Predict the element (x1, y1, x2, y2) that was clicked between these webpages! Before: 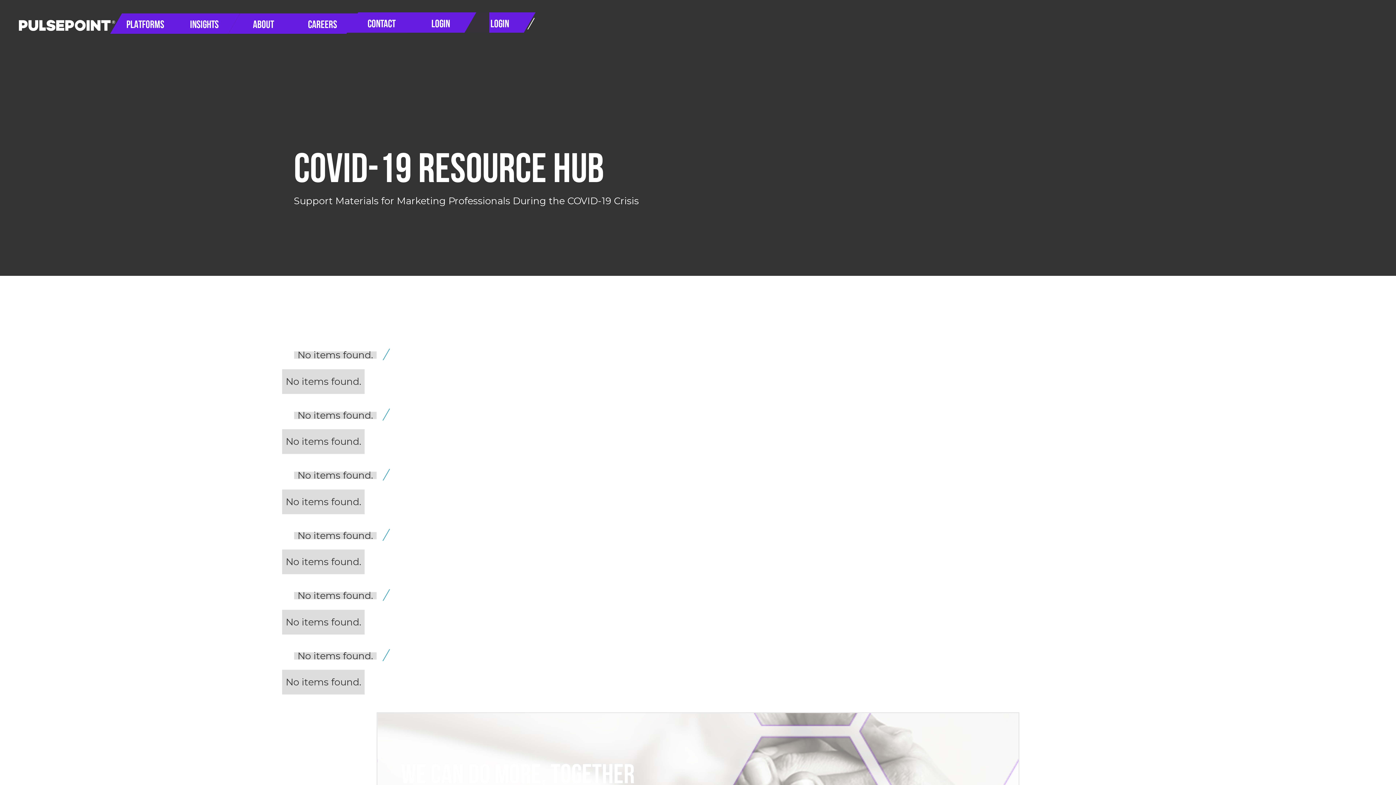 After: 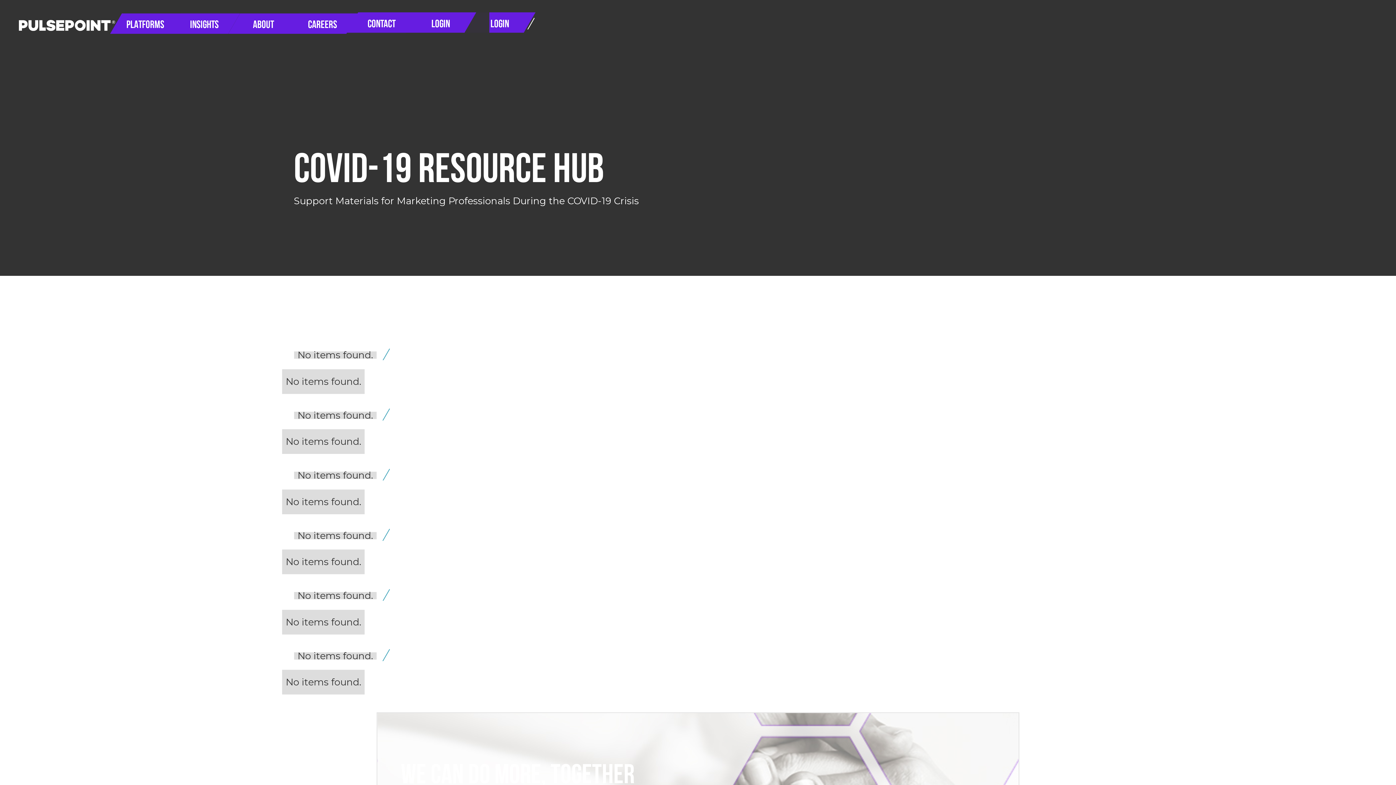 Action: label: CAREERS bbox: (293, 15, 352, 35)